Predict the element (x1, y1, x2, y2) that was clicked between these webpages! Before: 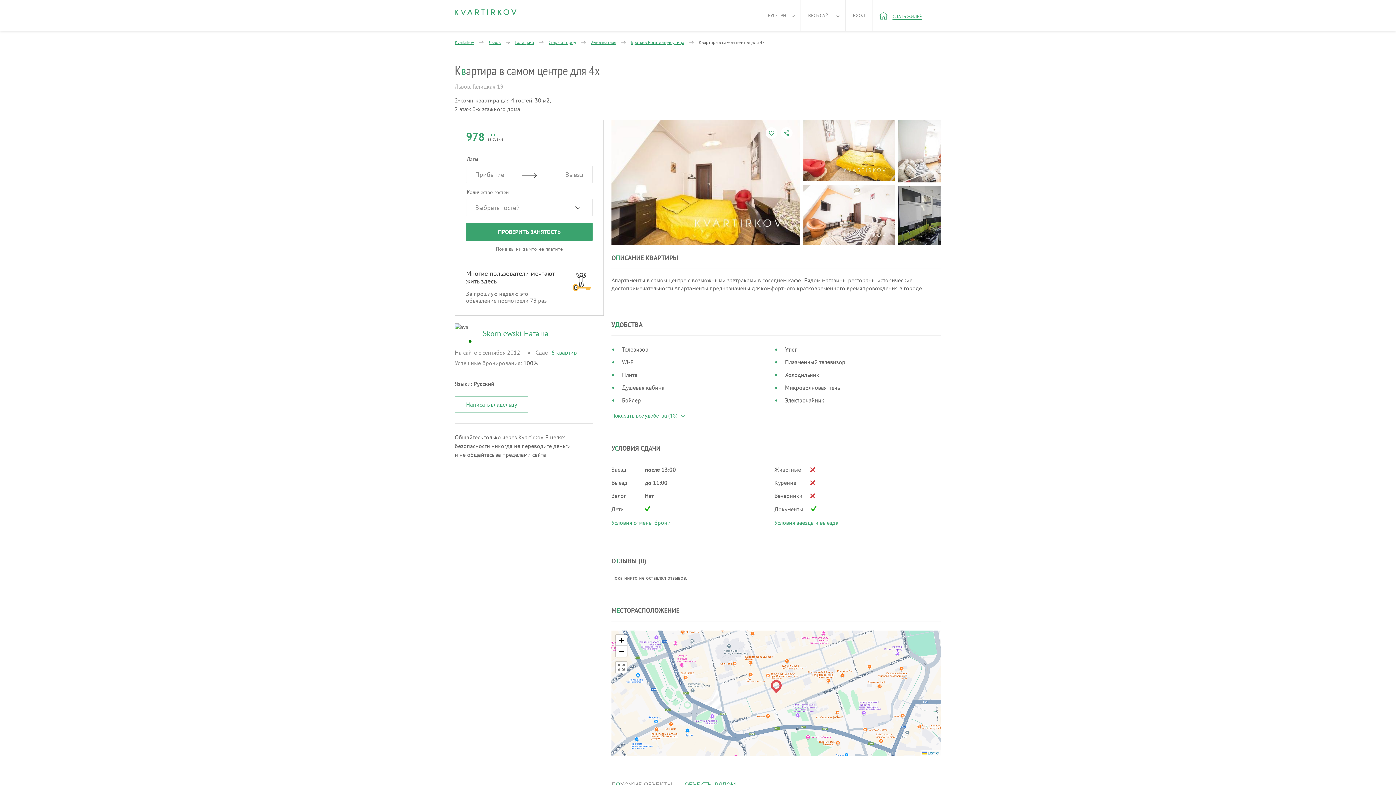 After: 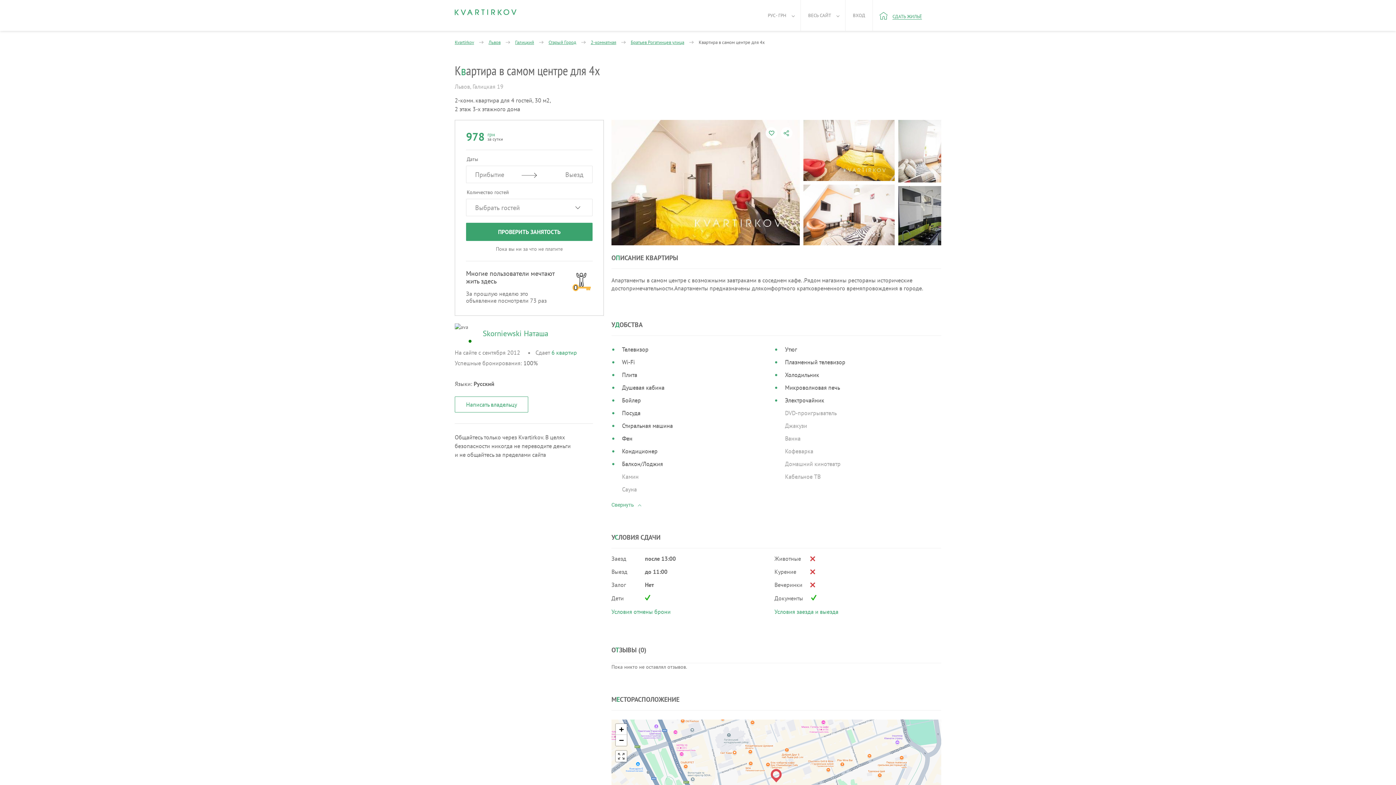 Action: bbox: (611, 412, 685, 419)